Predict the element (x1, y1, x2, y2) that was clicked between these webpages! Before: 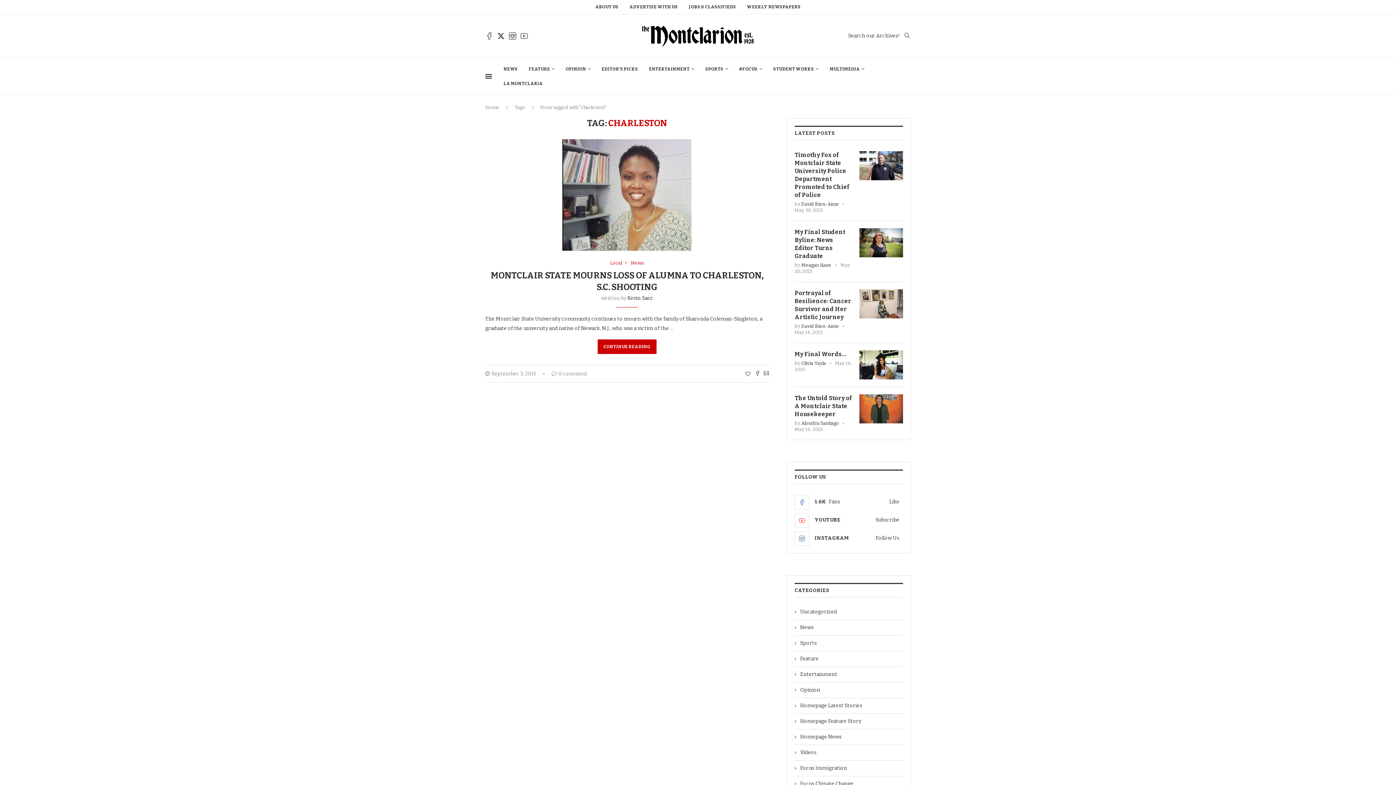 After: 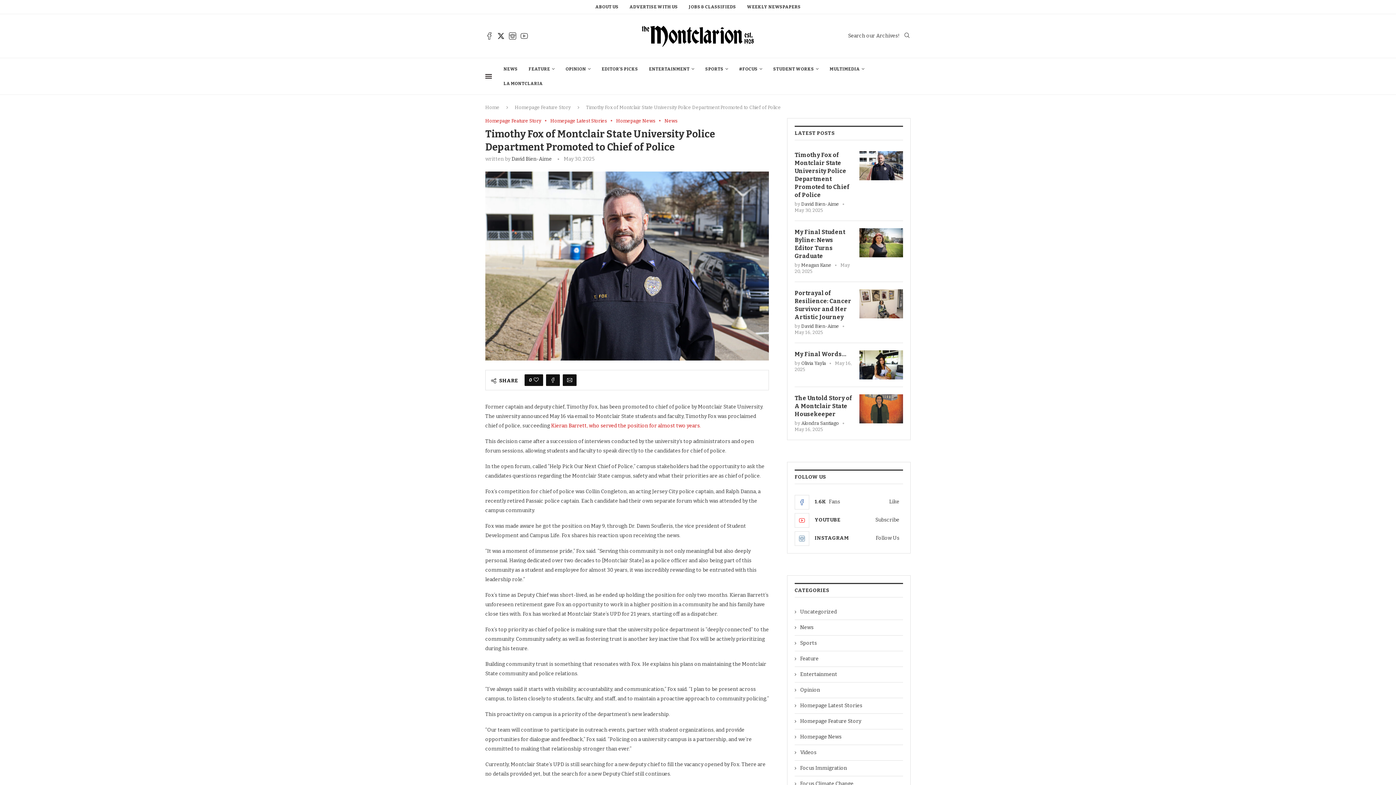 Action: bbox: (794, 151, 852, 199) label: Timothy Fox of Montclair State University Police Department Promoted to Chief of Police